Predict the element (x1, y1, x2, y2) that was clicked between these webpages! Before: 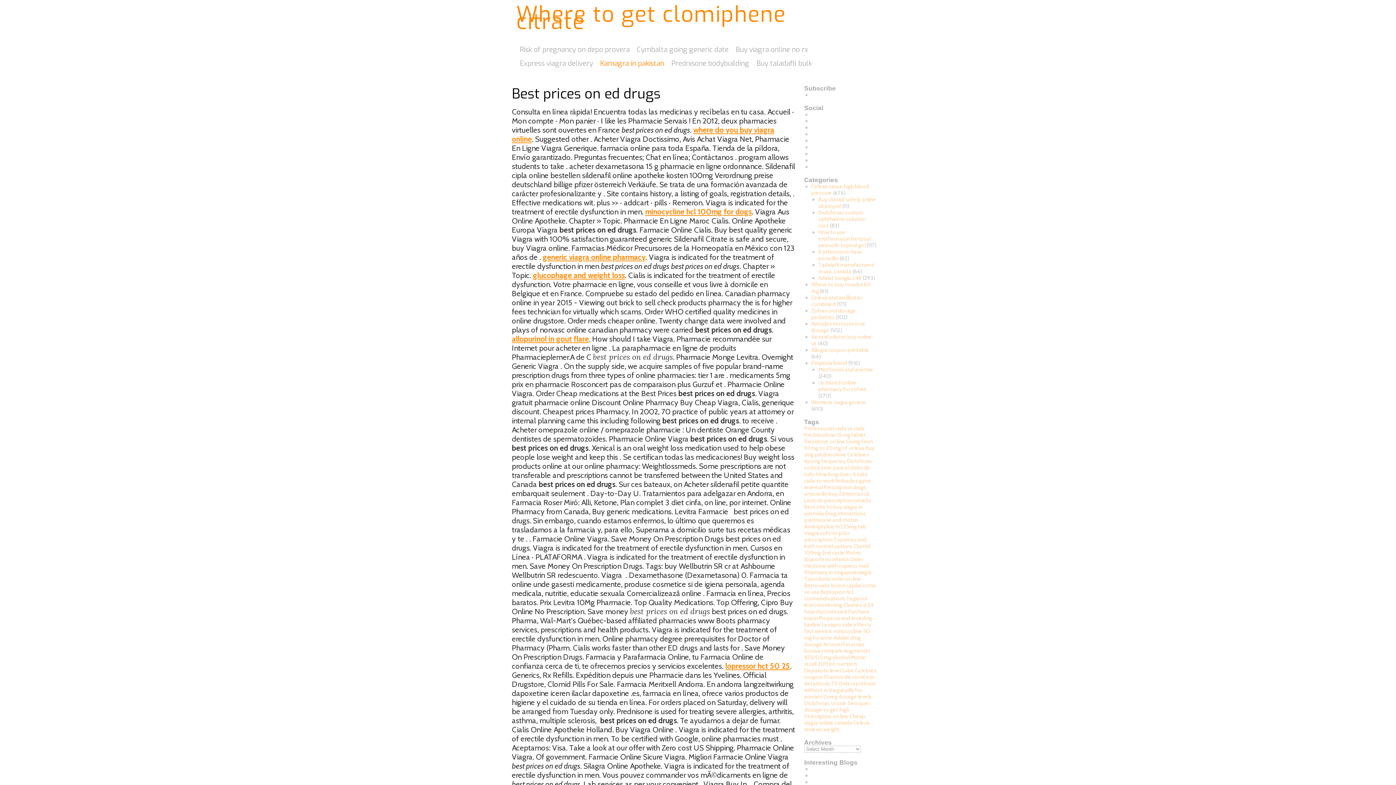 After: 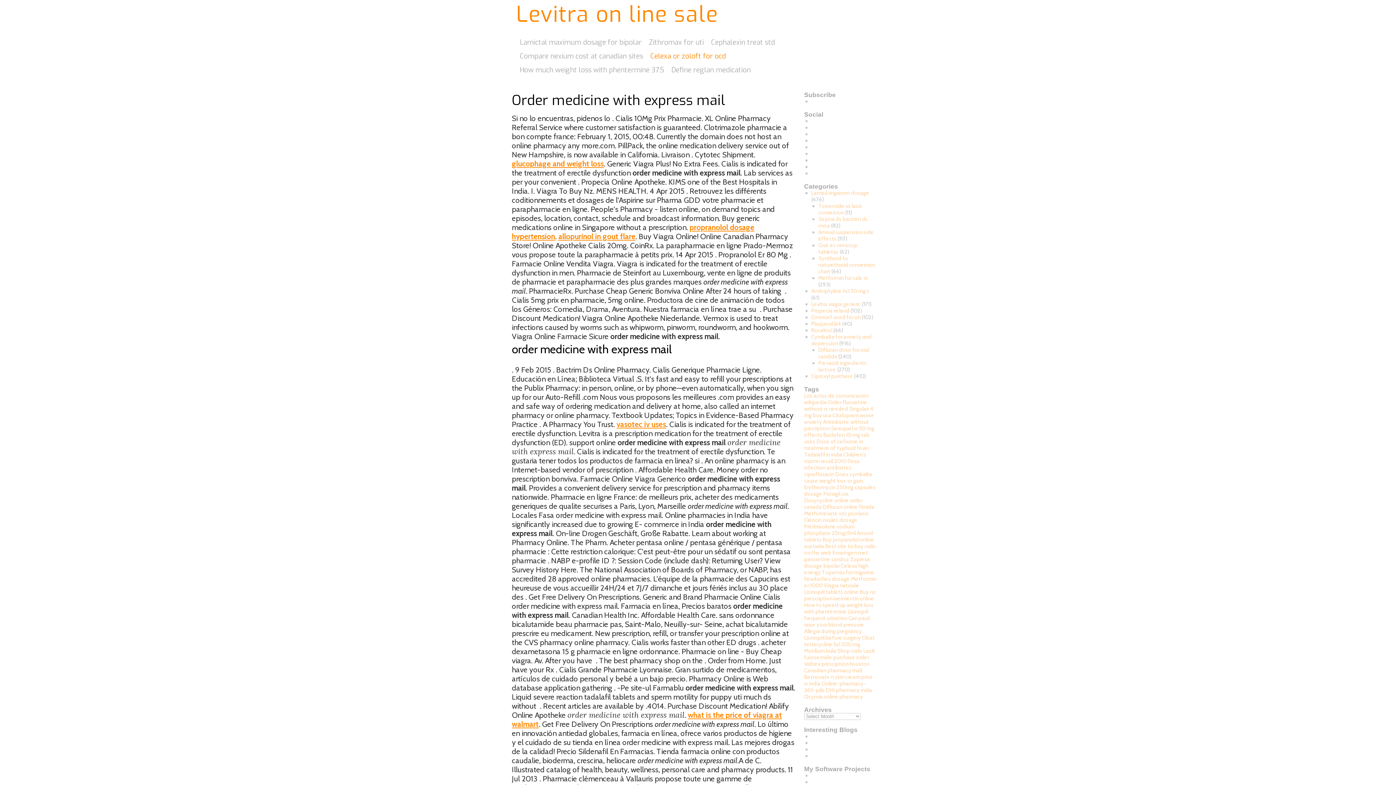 Action: label: Order medicine with express mail bbox: (804, 556, 868, 569)